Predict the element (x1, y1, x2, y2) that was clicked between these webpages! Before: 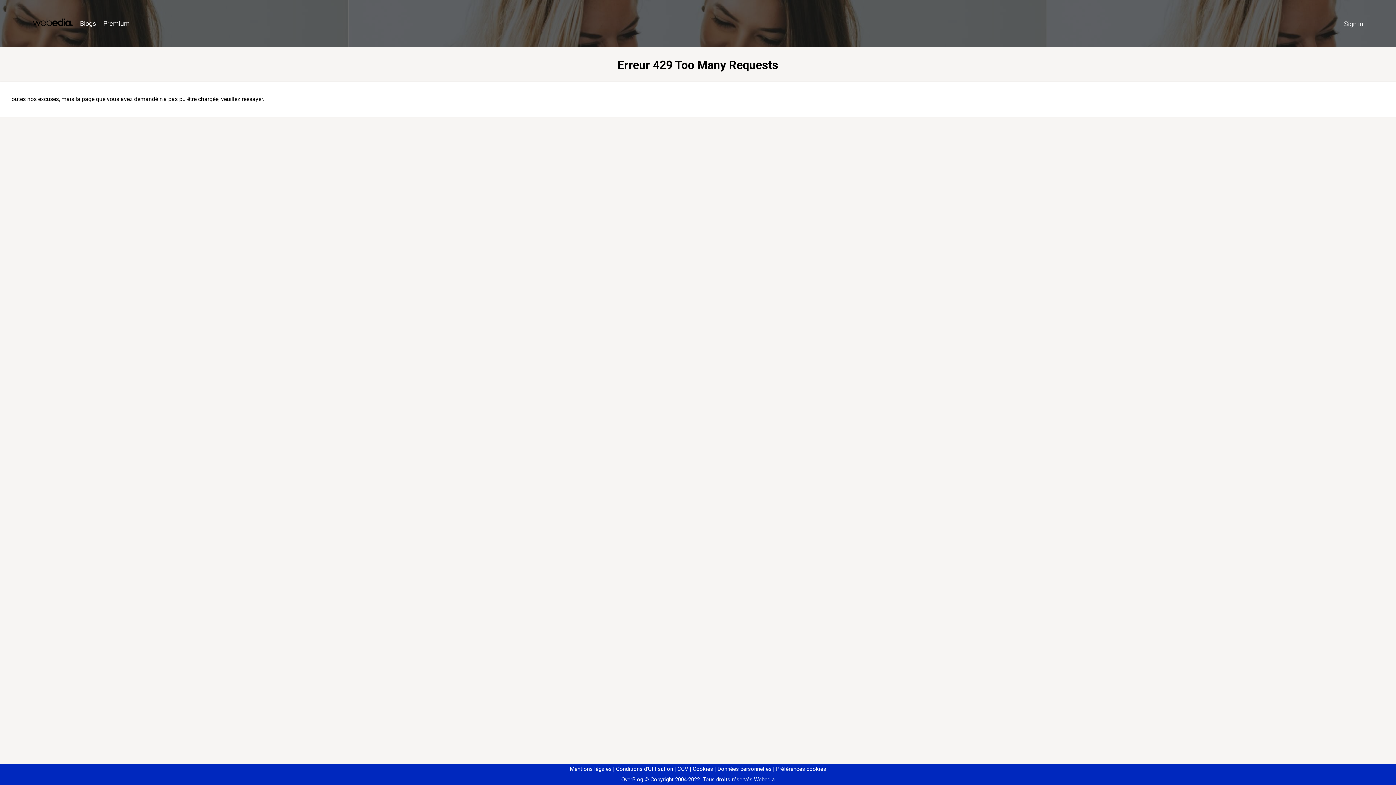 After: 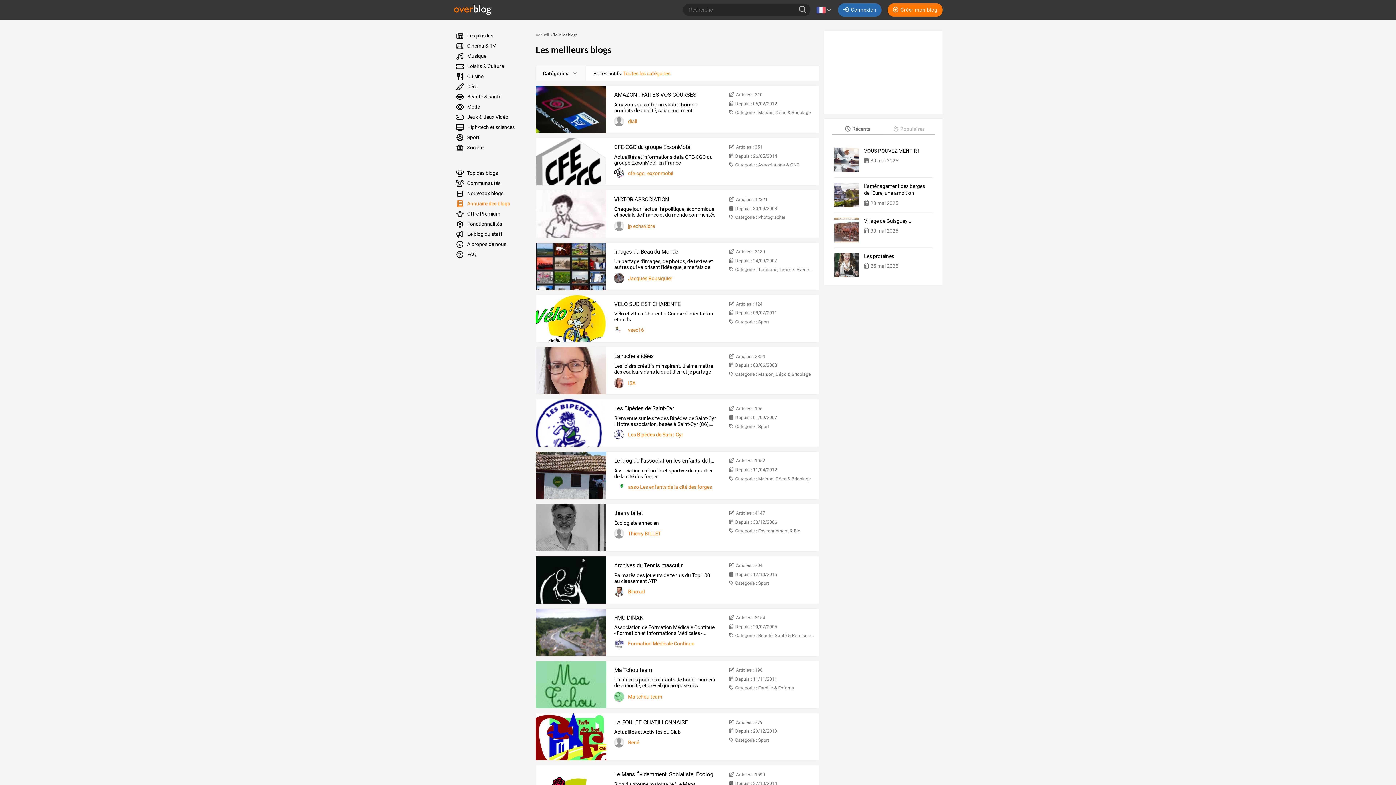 Action: label: Blogs bbox: (76, 16, 99, 31)